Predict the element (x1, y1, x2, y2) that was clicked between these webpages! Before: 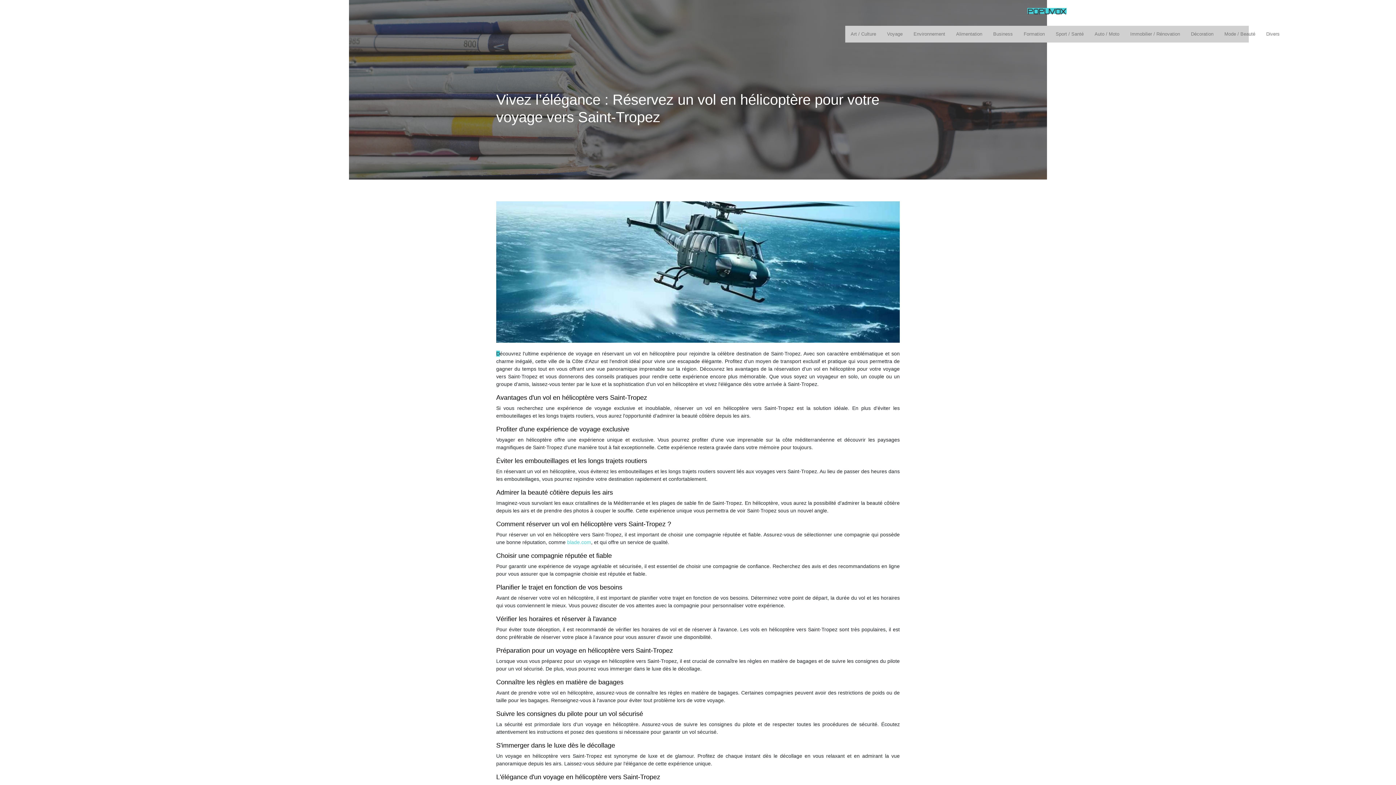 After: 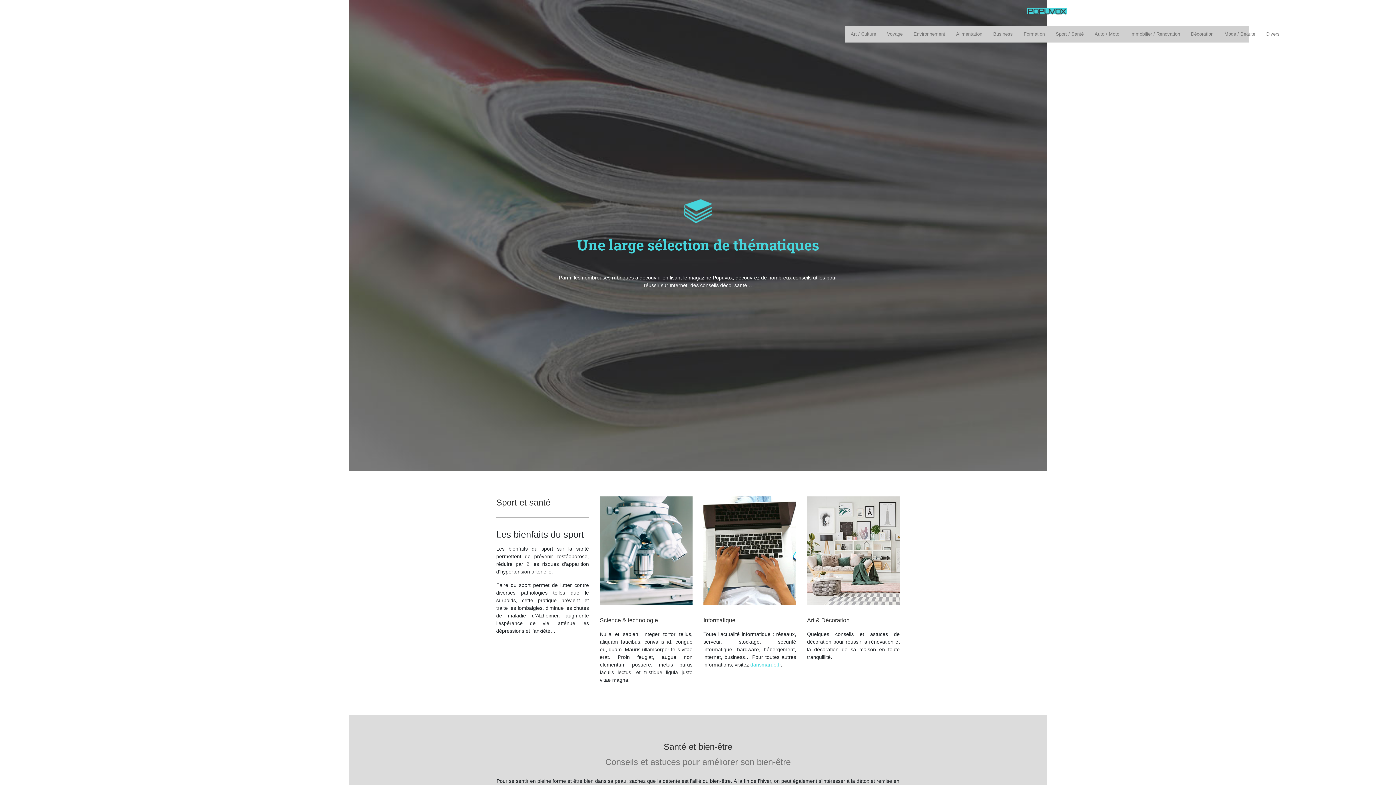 Action: bbox: (1266, 28, 1280, 39) label: Divers